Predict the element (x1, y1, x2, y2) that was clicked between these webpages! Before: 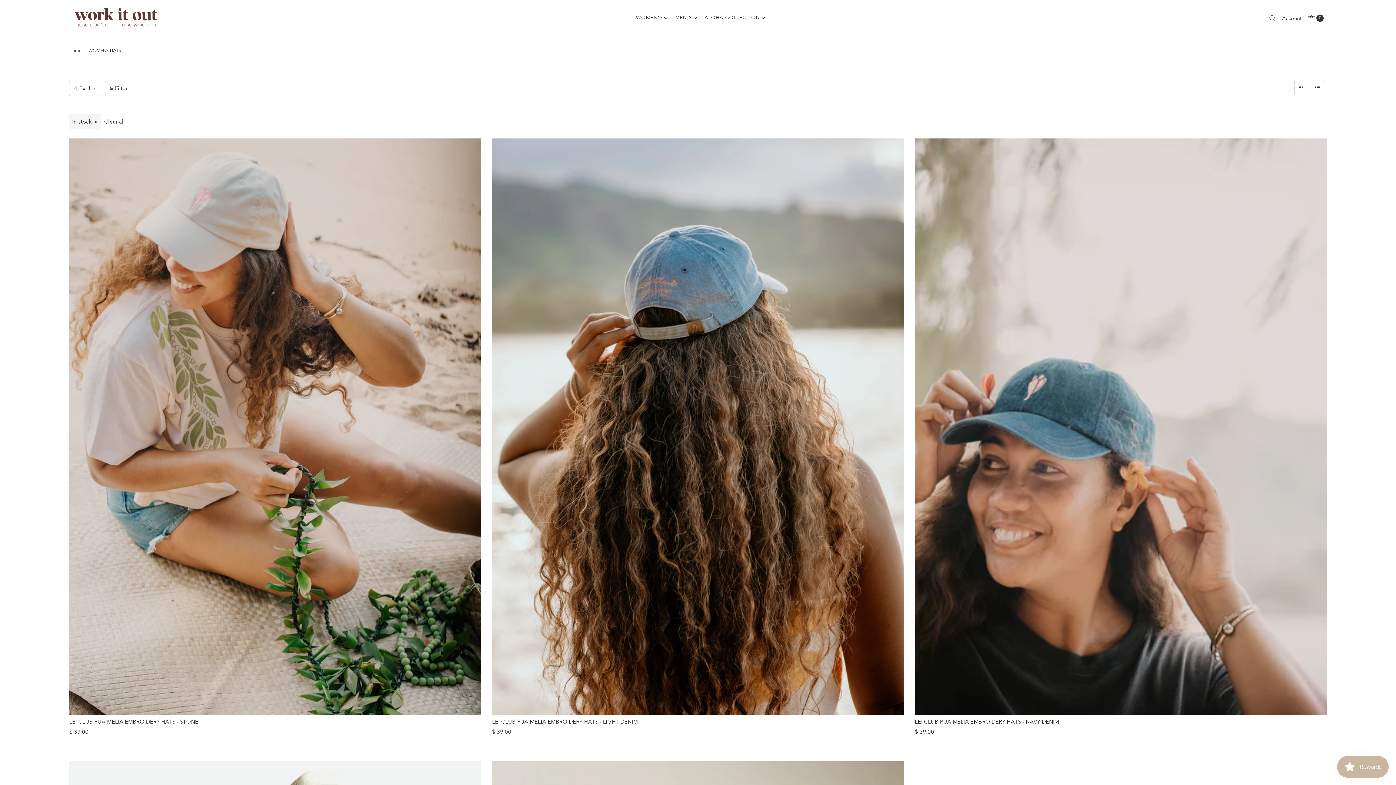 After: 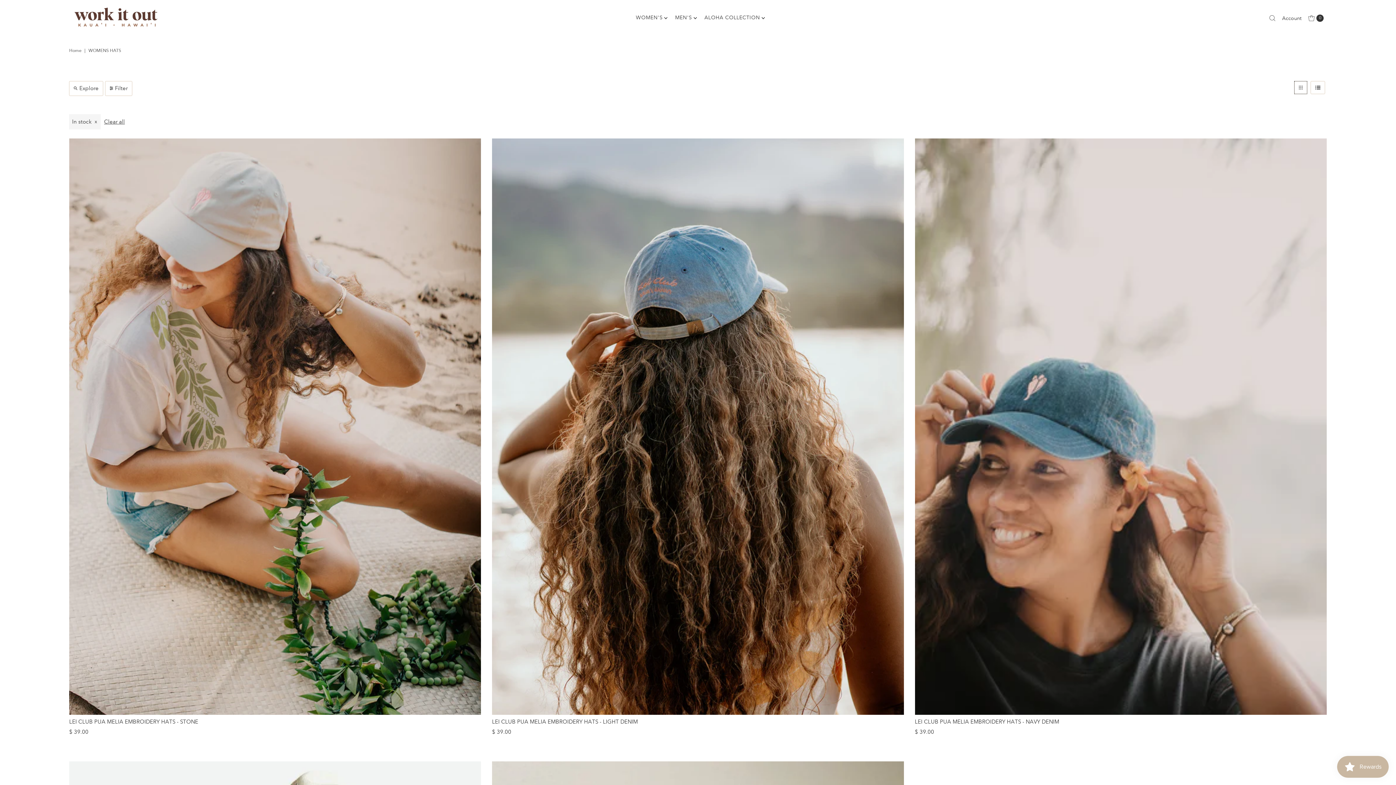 Action: bbox: (1294, 80, 1307, 94)